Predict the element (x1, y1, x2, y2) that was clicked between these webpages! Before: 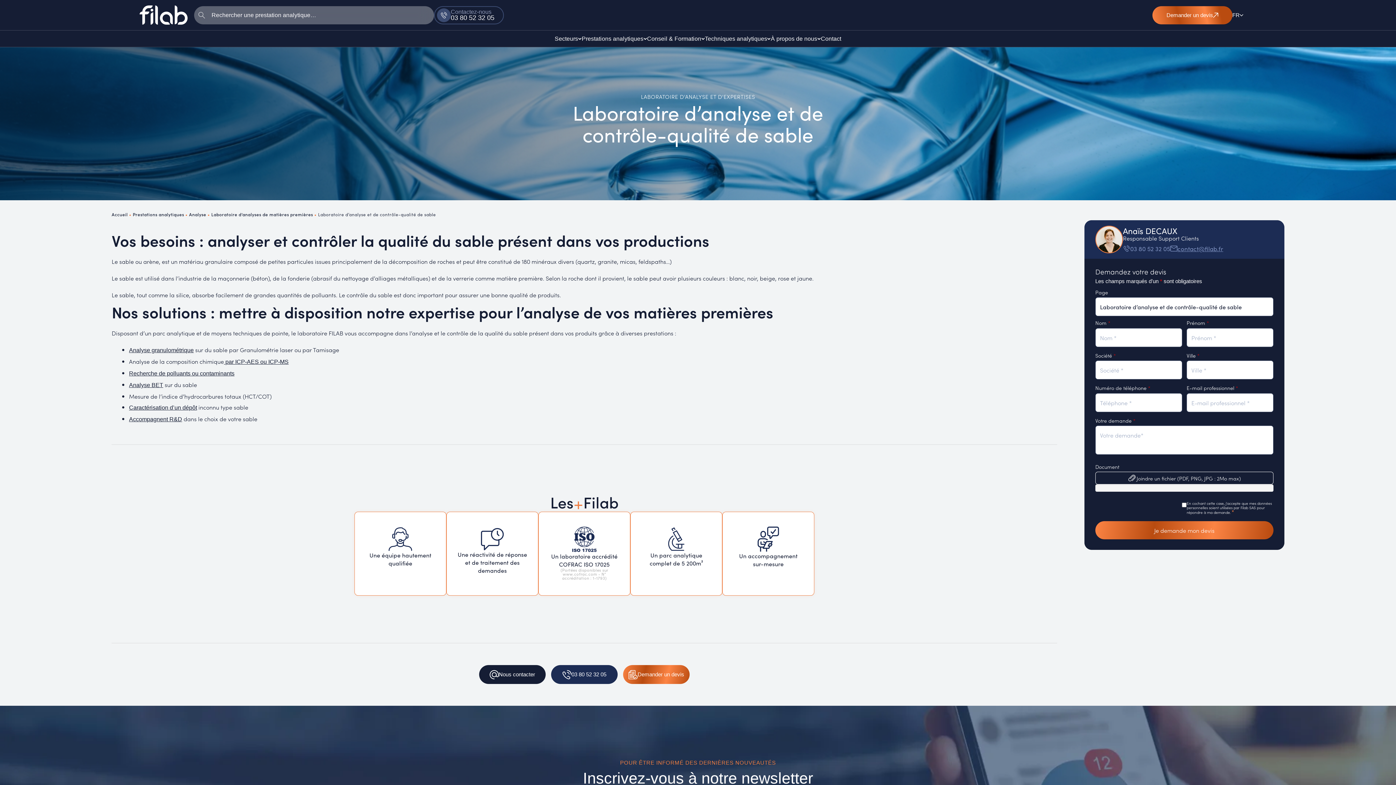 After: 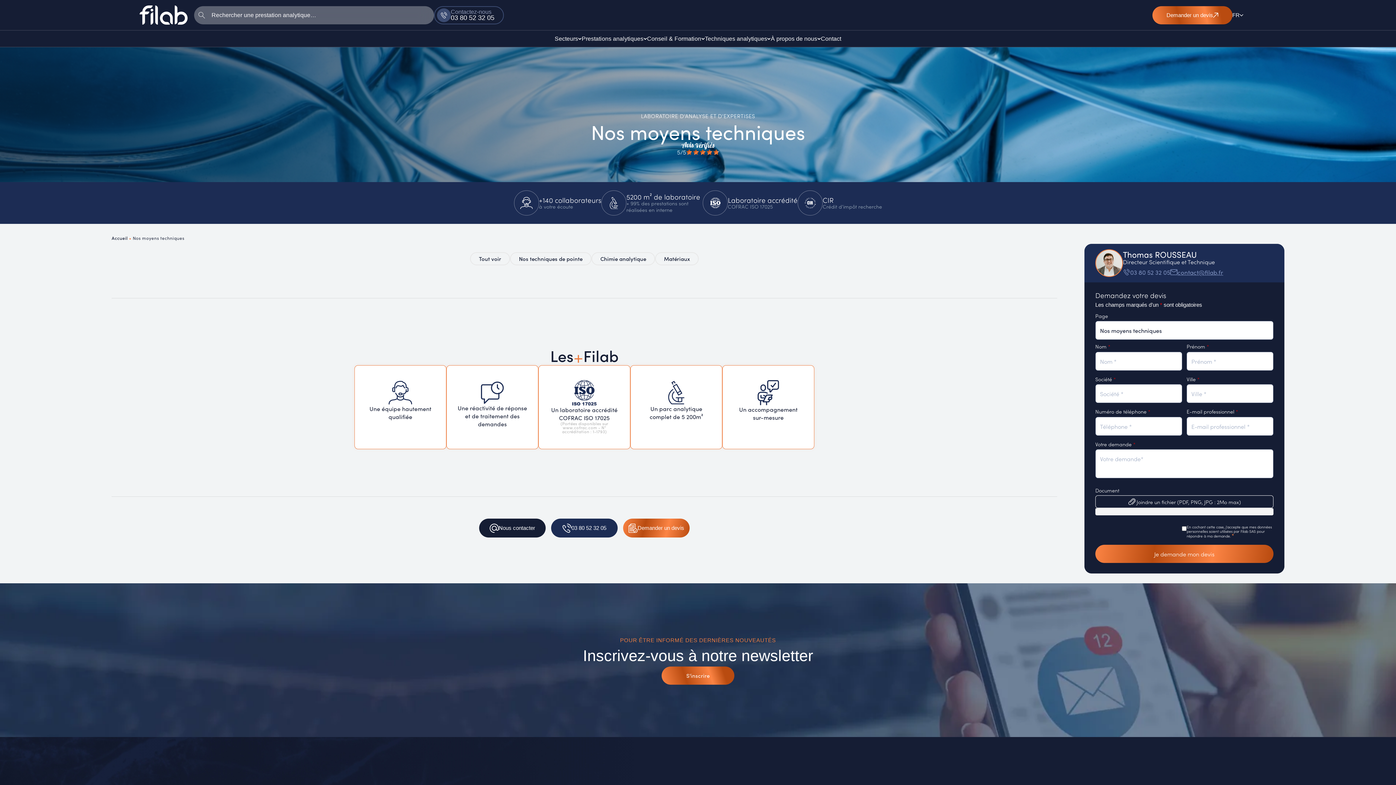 Action: label: Techniques analytiques bbox: (705, 30, 771, 46)